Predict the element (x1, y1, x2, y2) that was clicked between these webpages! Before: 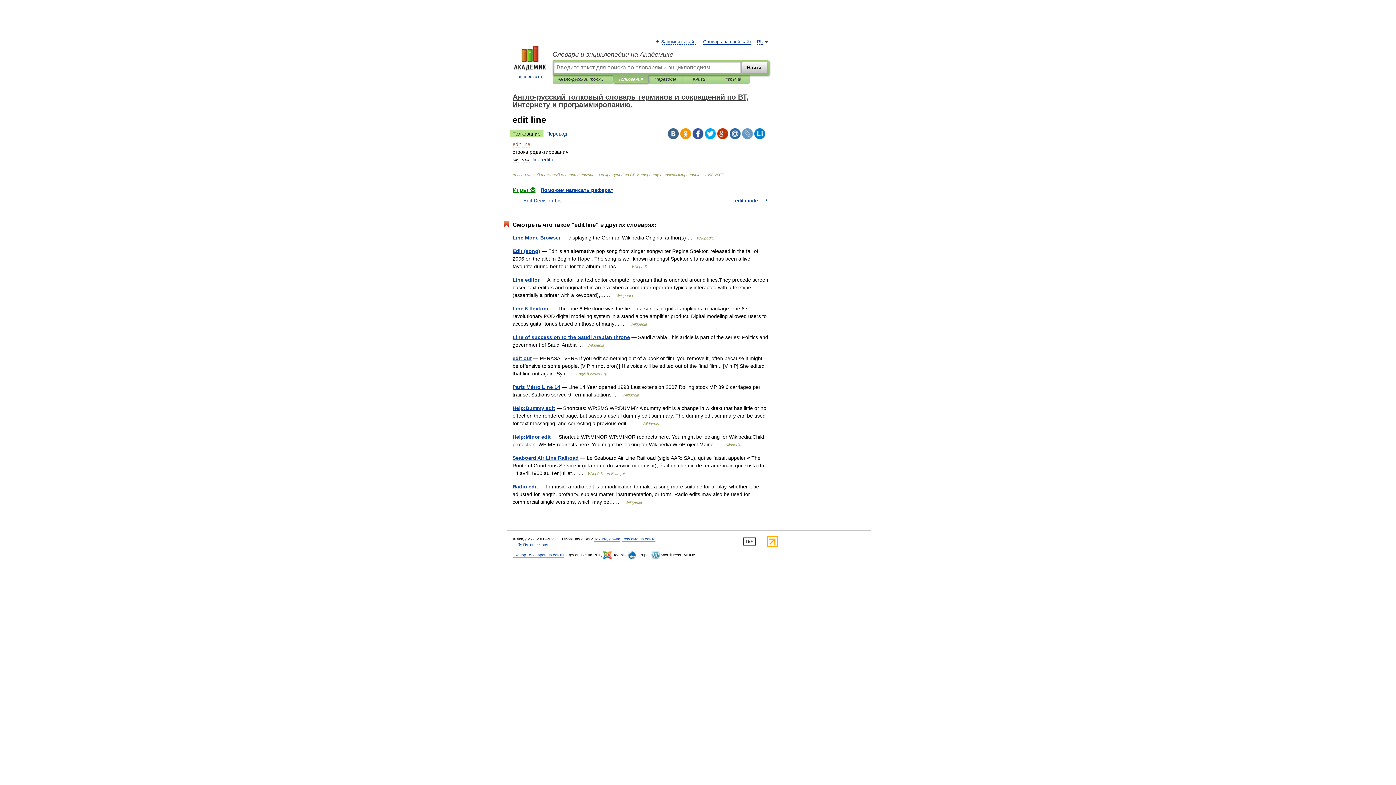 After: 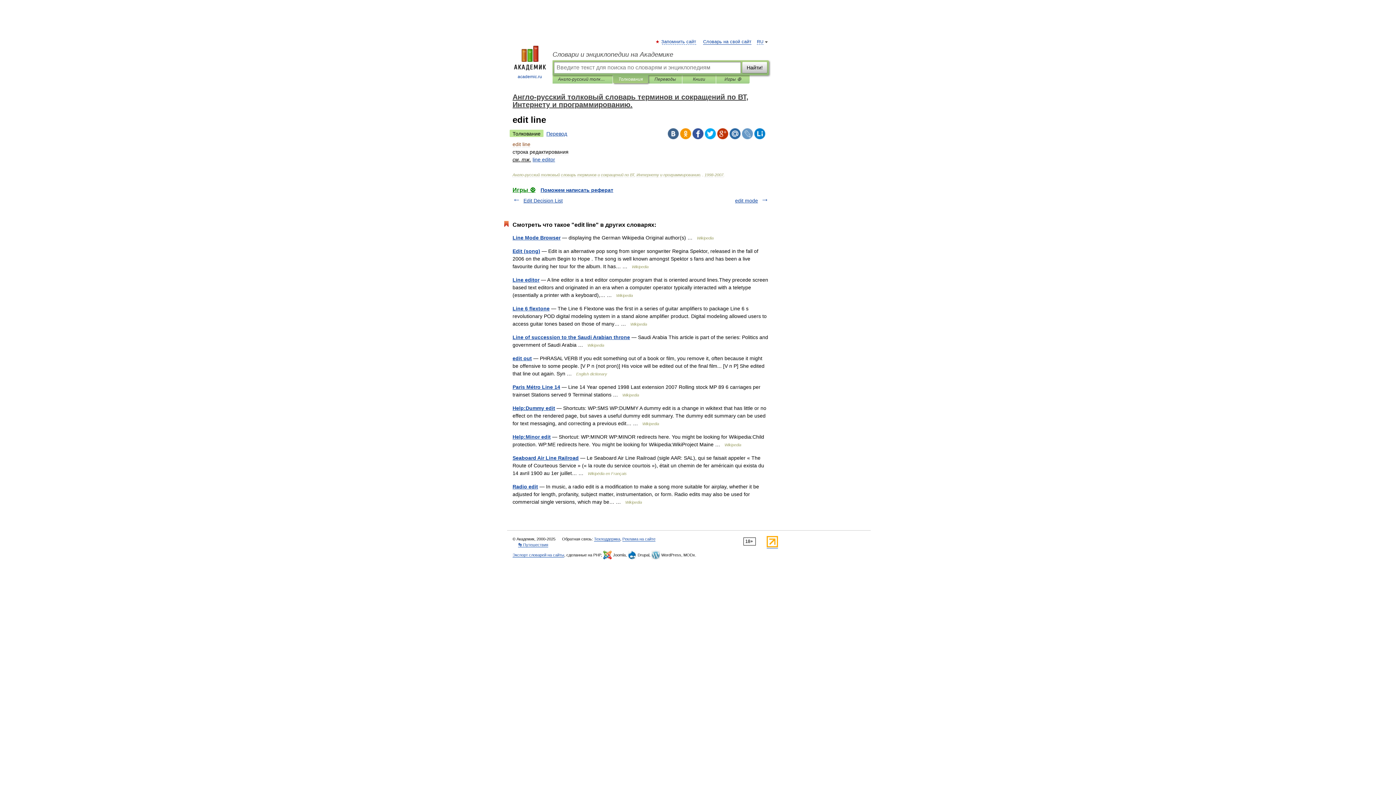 Action: bbox: (668, 128, 678, 139)